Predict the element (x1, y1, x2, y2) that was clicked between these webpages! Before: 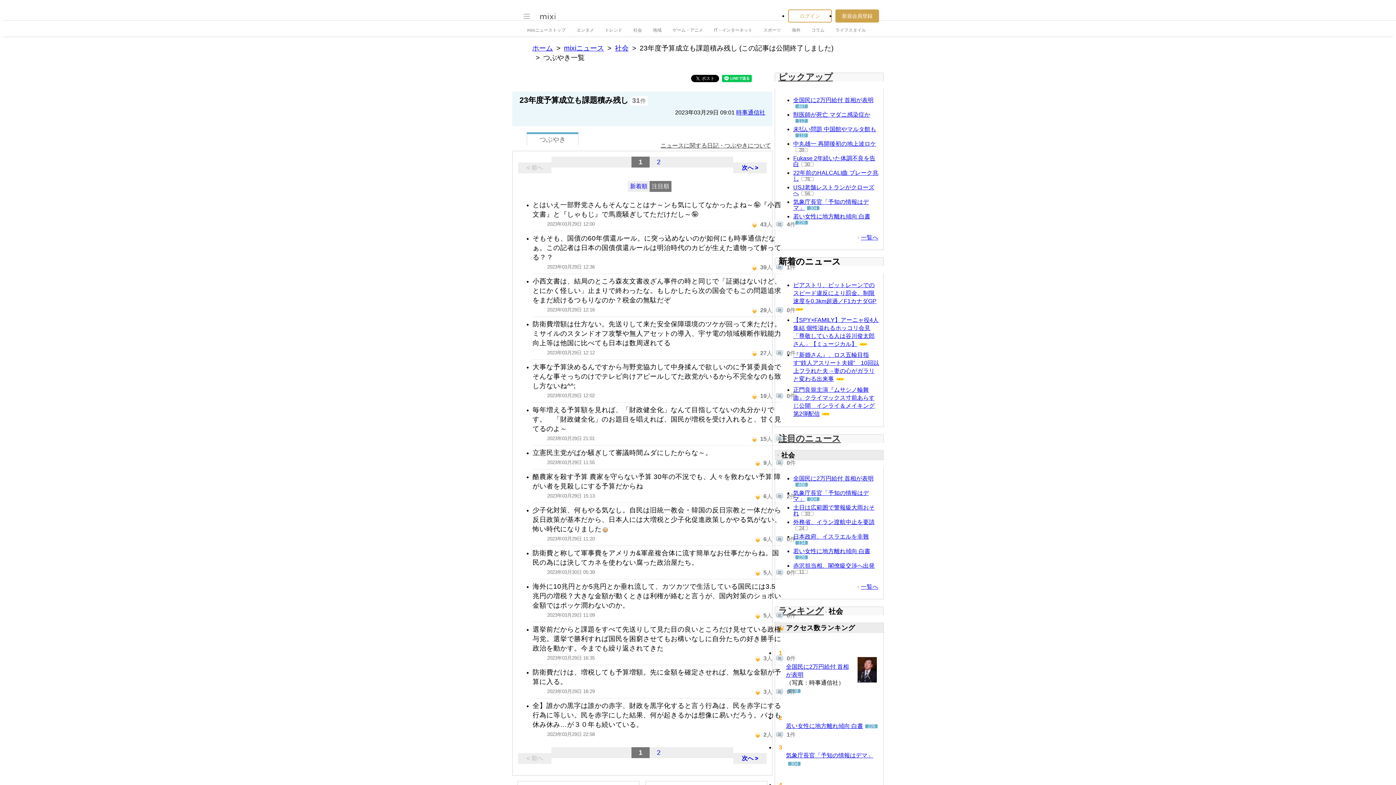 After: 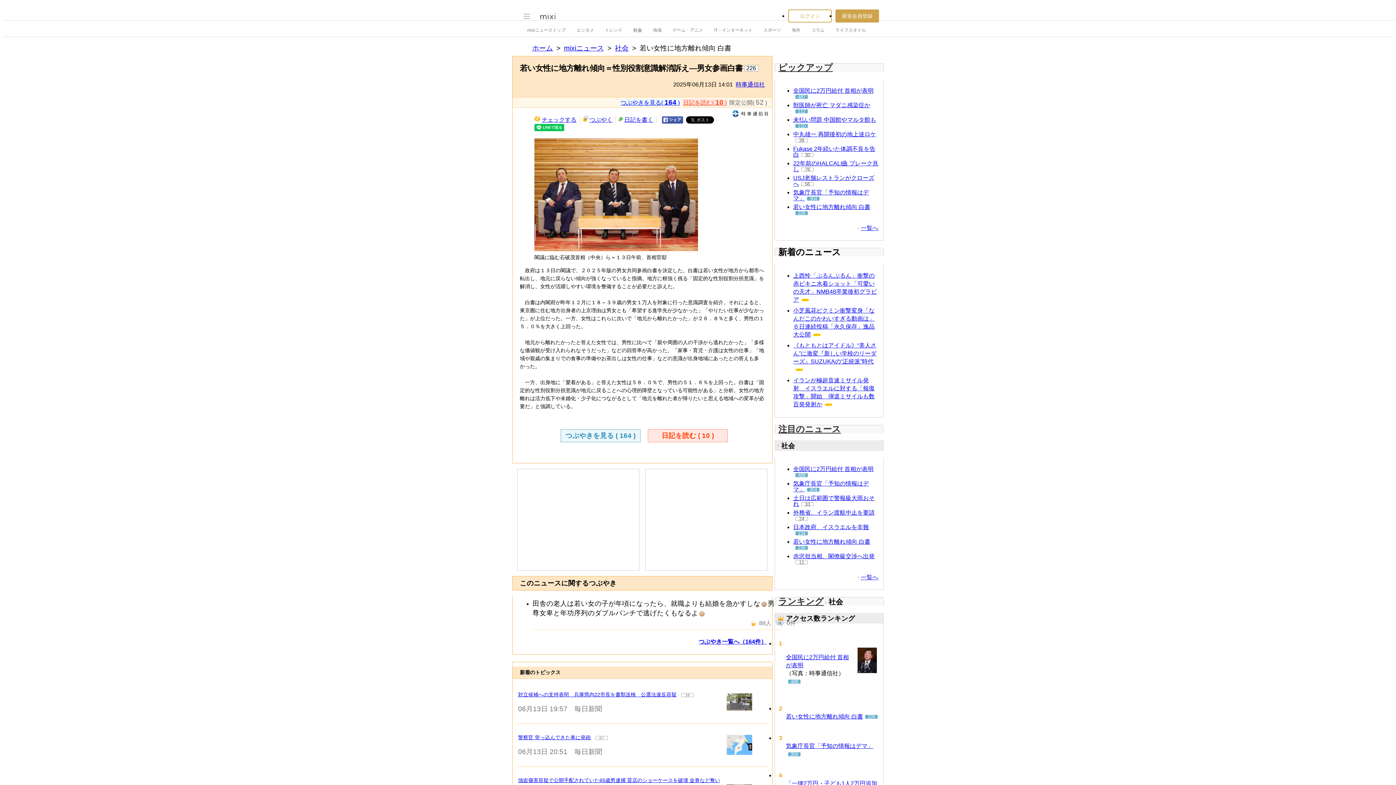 Action: bbox: (786, 723, 863, 729) label: 若い女性に地方離れ傾向 白書